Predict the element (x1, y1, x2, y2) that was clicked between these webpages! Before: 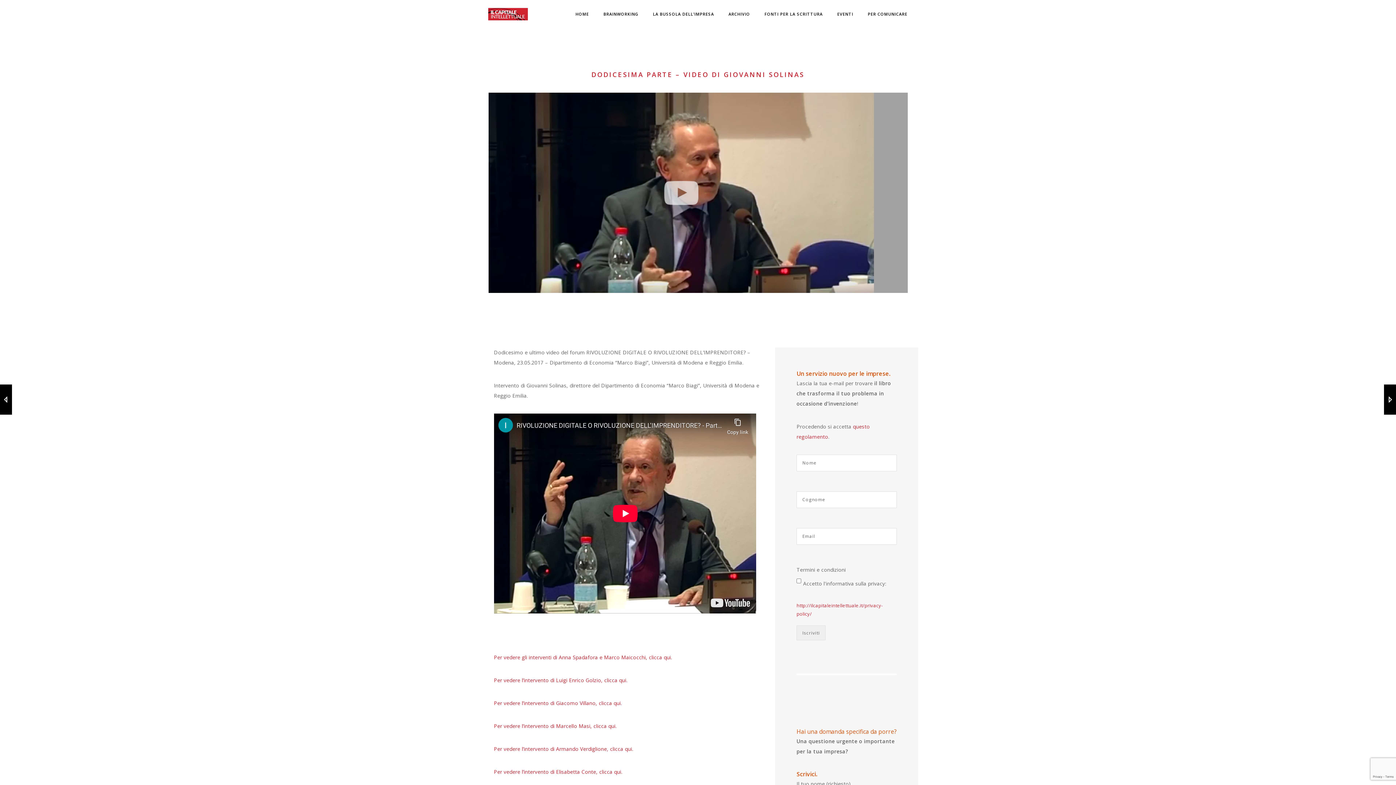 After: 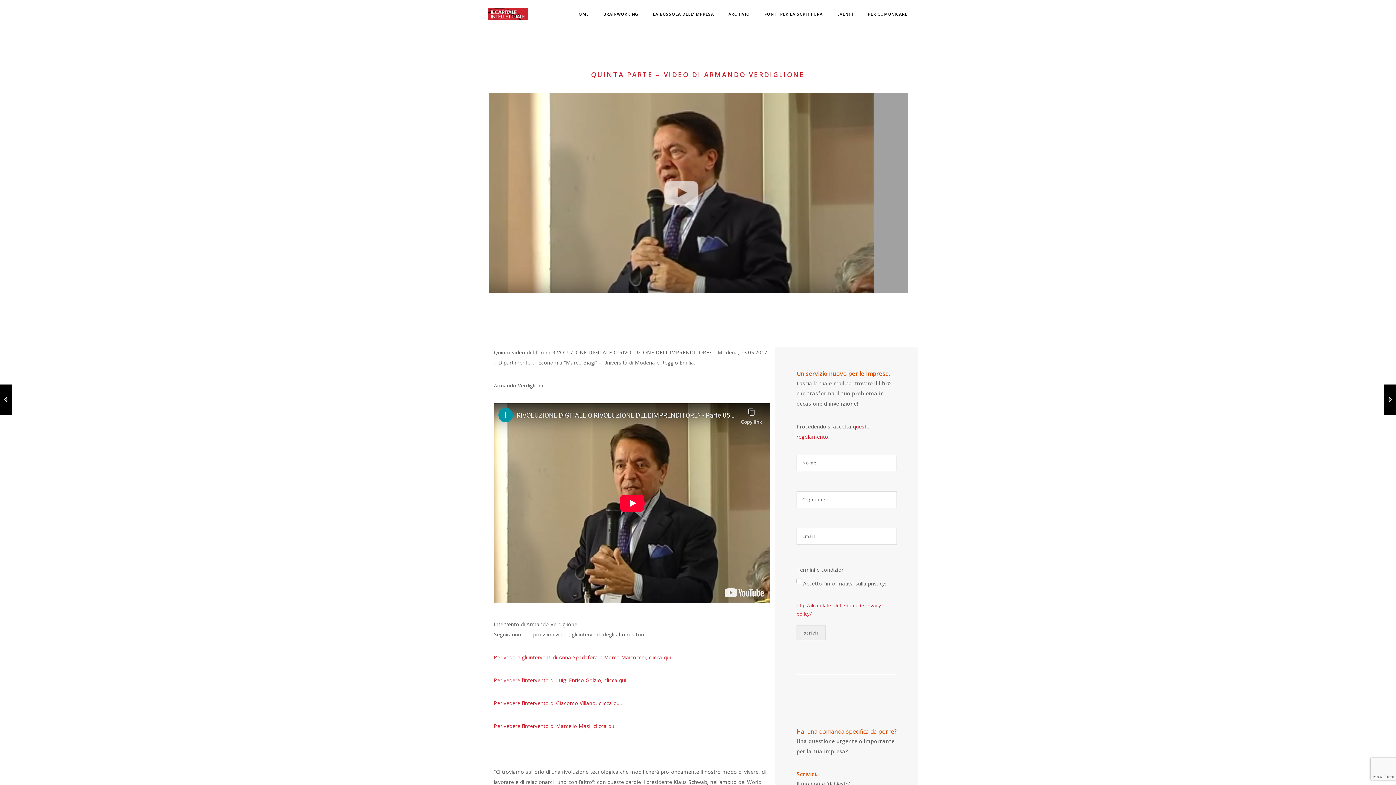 Action: label: Per vedere l’intervento di Armando Verdiglione, clicca qui. bbox: (494, 745, 633, 752)